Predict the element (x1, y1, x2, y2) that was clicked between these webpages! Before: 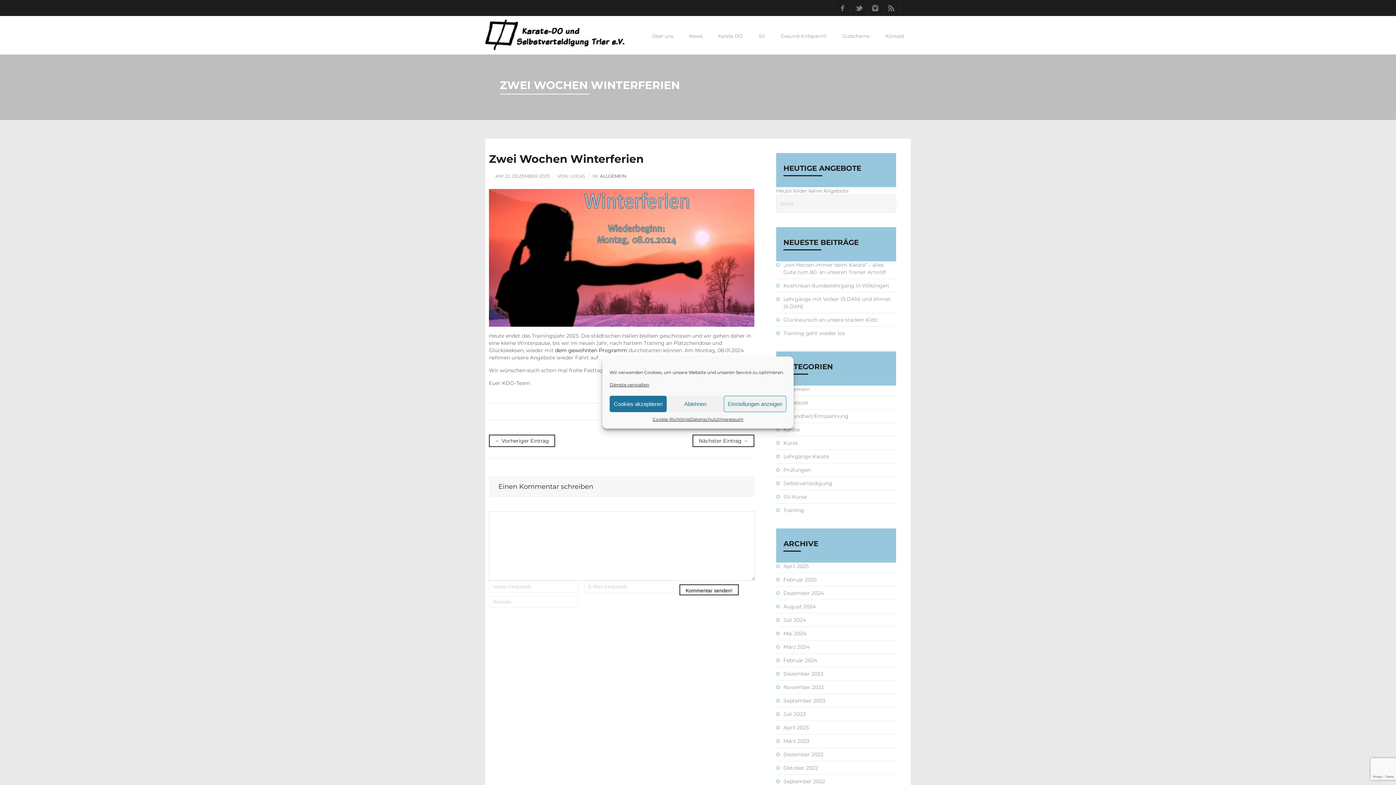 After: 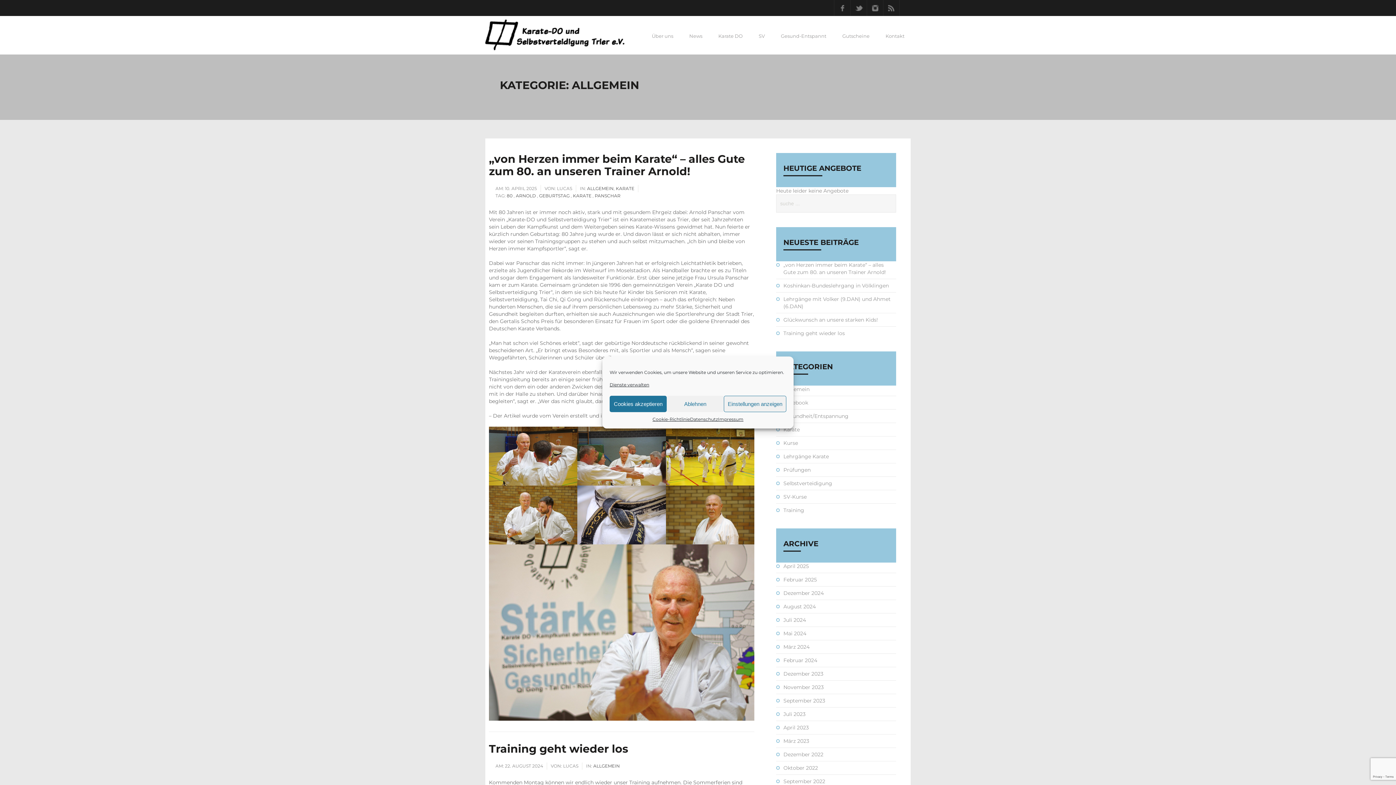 Action: bbox: (783, 386, 809, 392) label: Allgemein